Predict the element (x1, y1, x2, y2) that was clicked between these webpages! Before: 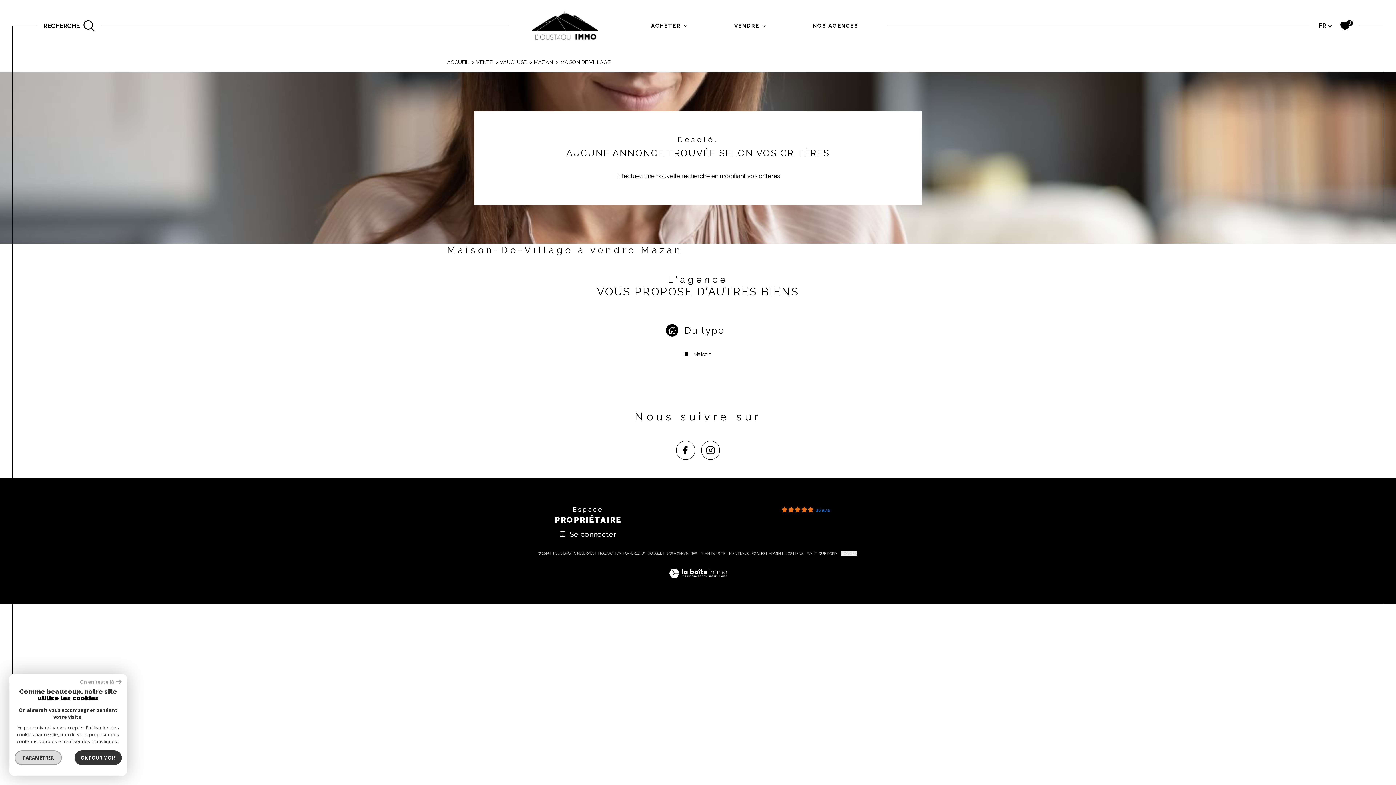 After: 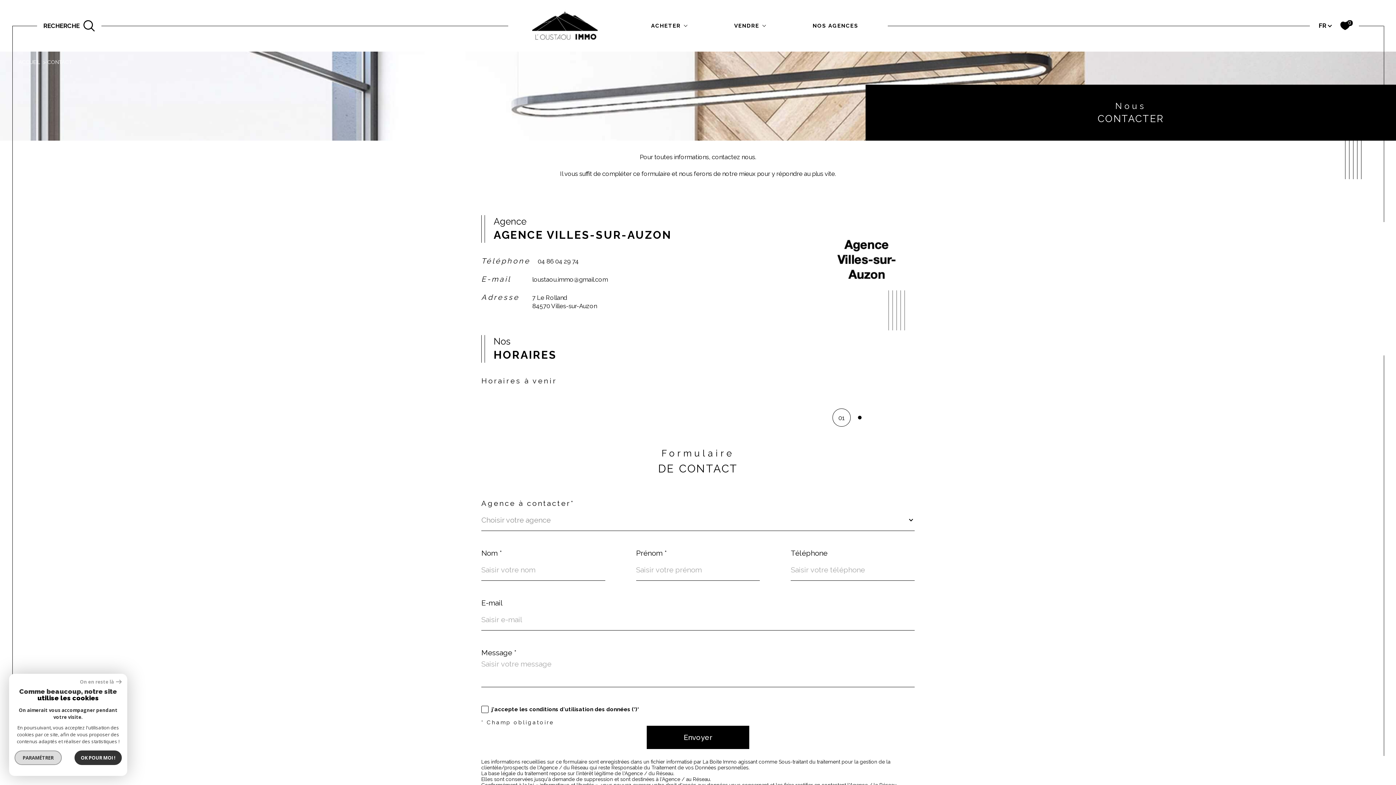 Action: bbox: (1379, 253, 1388, 288) label: CONTACT